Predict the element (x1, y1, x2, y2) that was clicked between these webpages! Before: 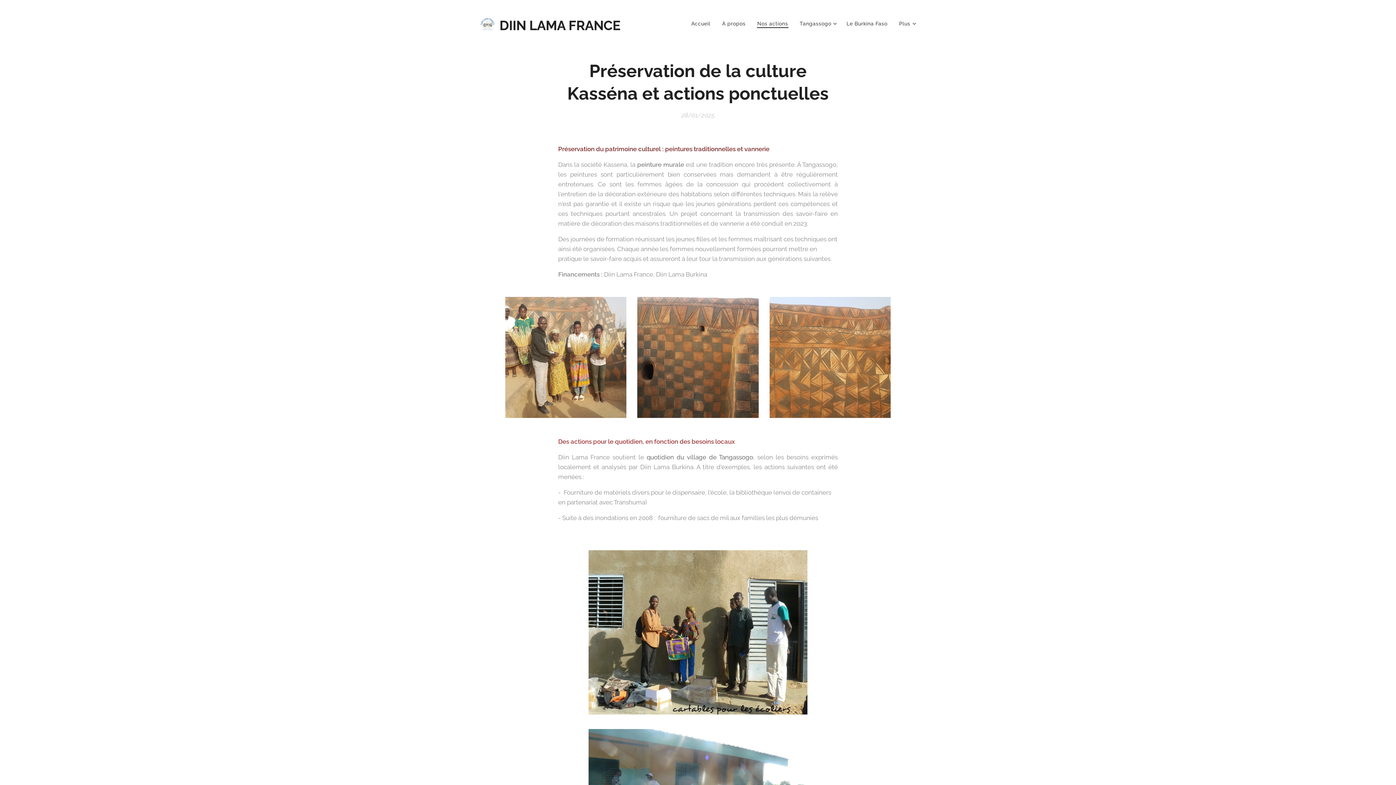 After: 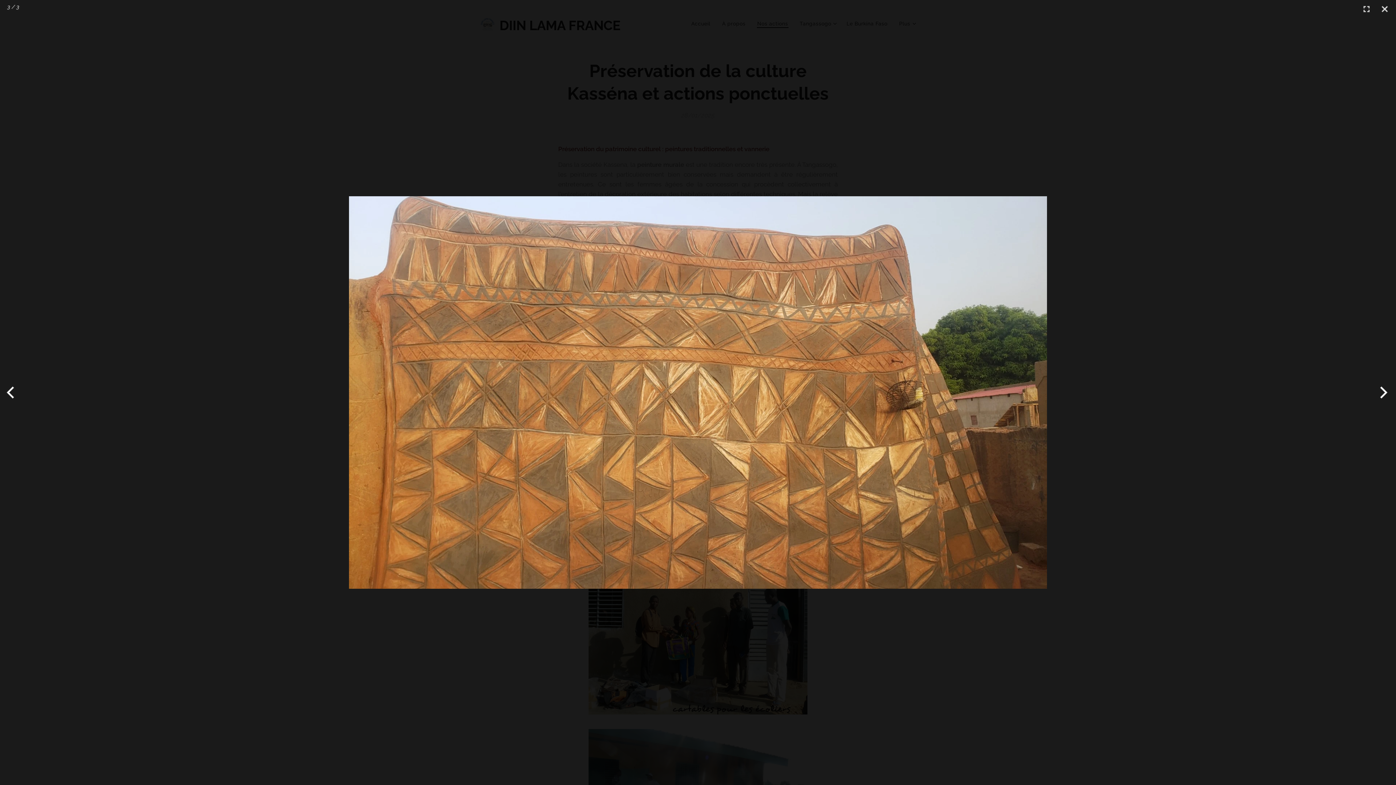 Action: bbox: (769, 297, 890, 418)